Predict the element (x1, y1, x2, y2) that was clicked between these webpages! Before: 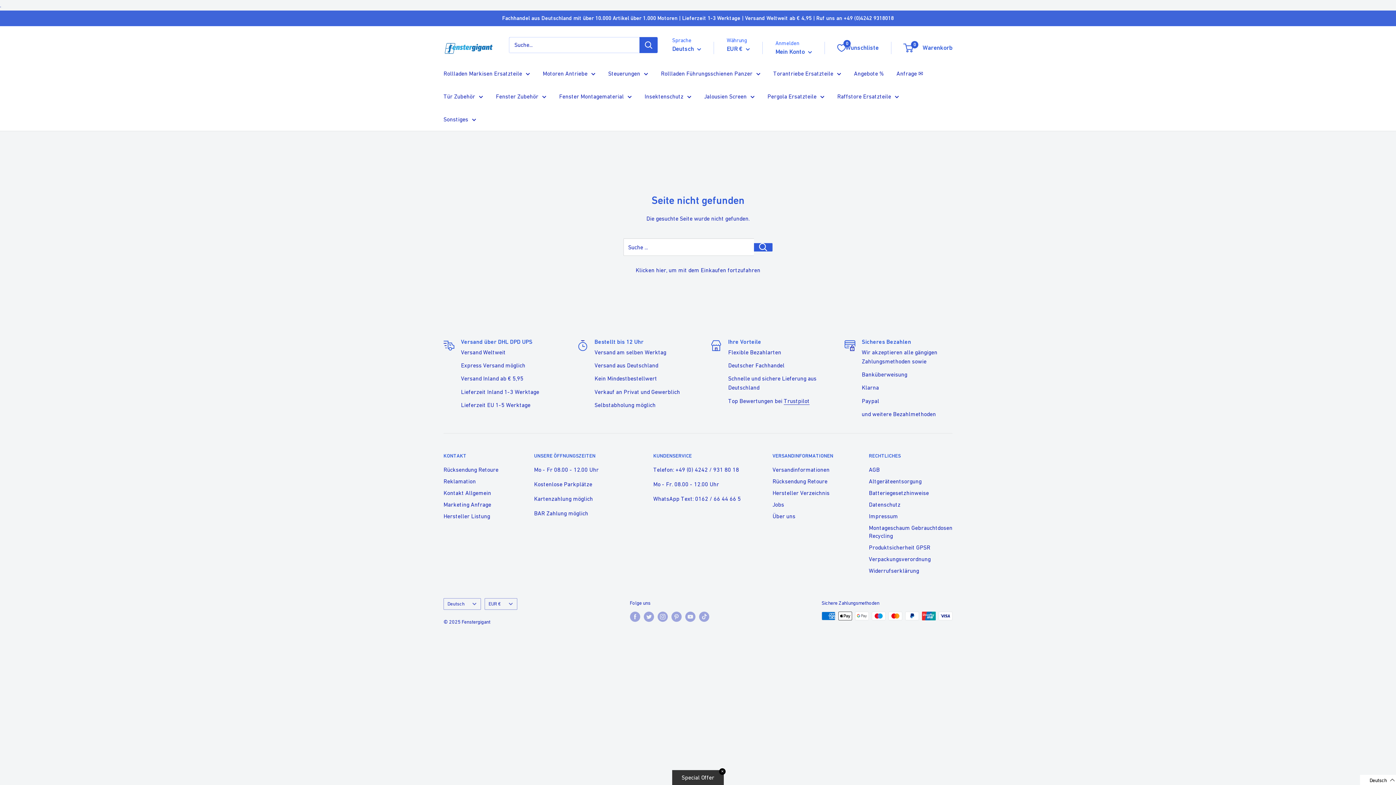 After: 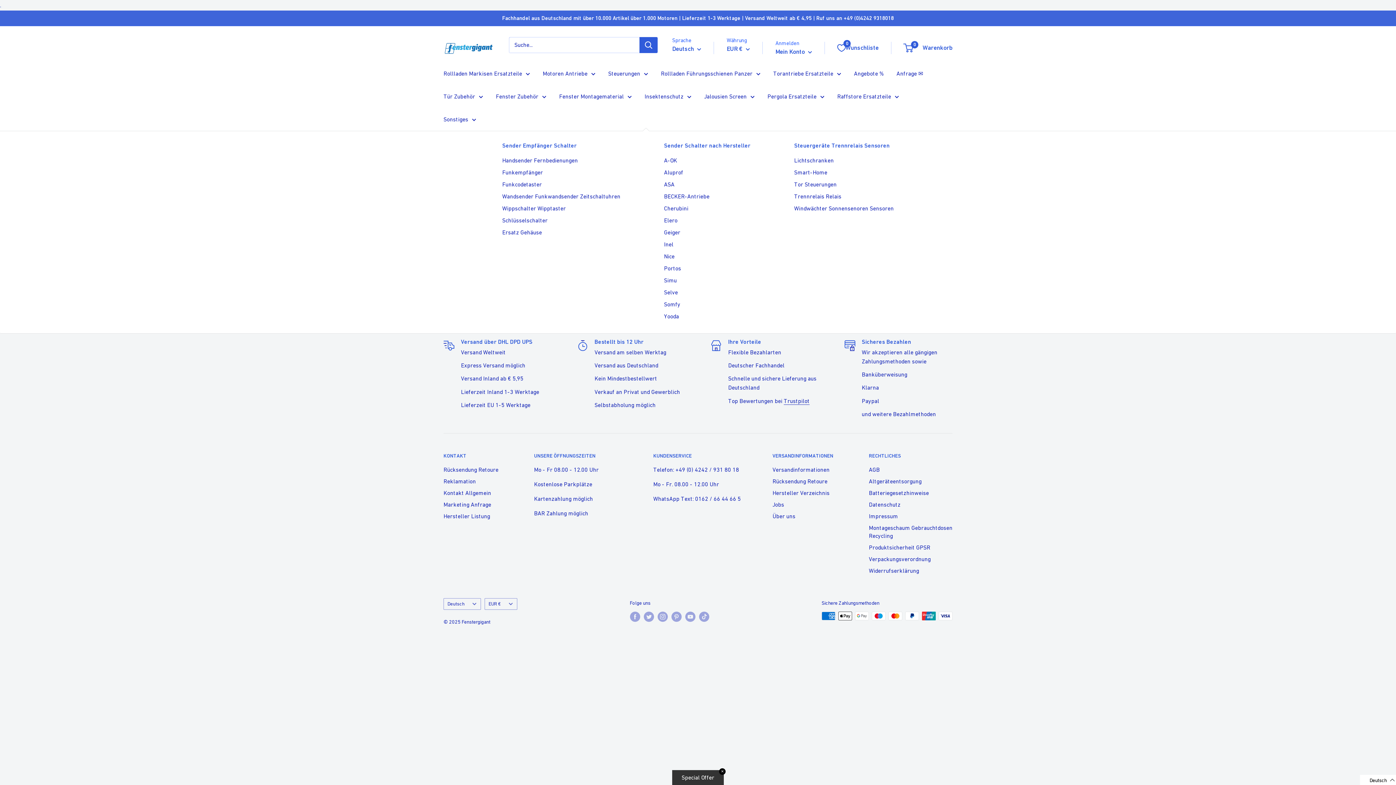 Action: bbox: (608, 68, 648, 78) label: Steuerungen